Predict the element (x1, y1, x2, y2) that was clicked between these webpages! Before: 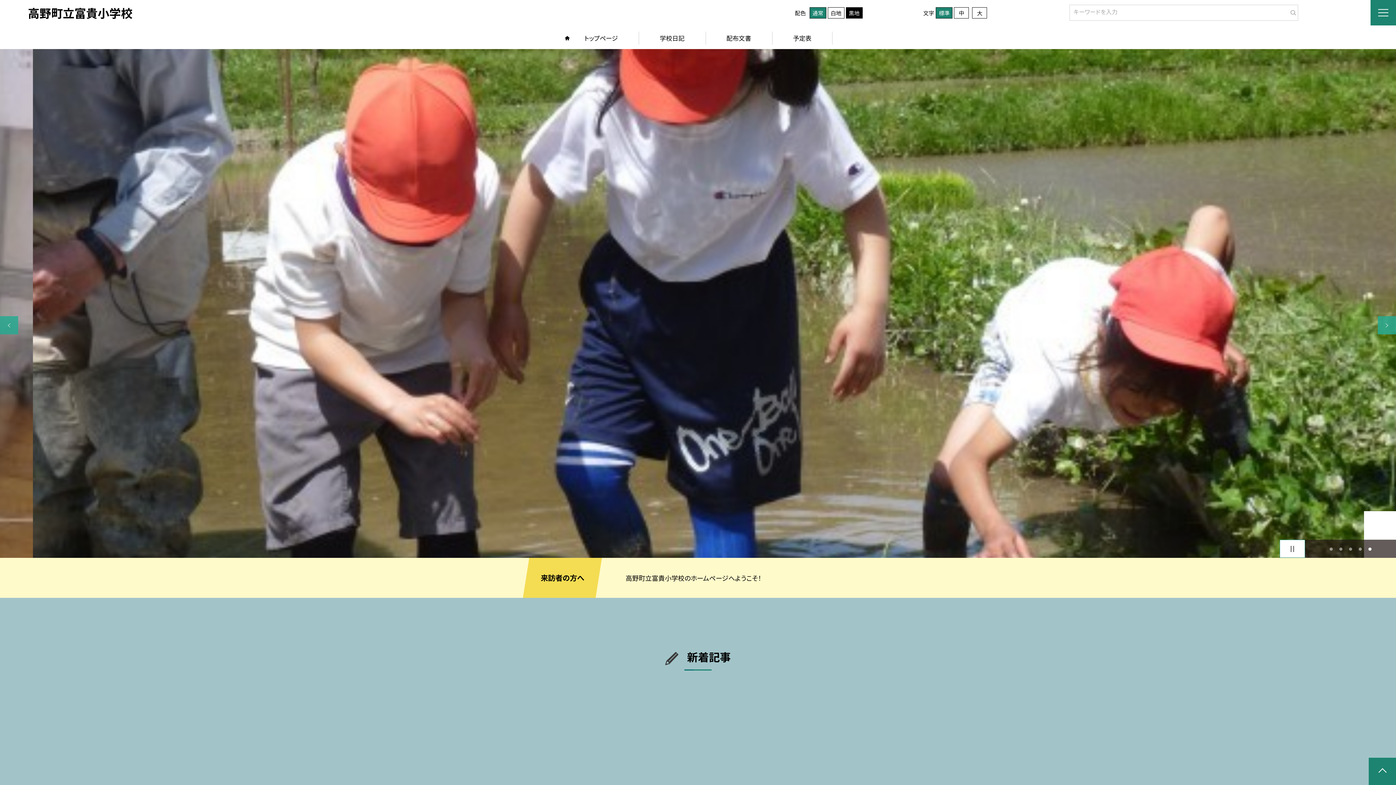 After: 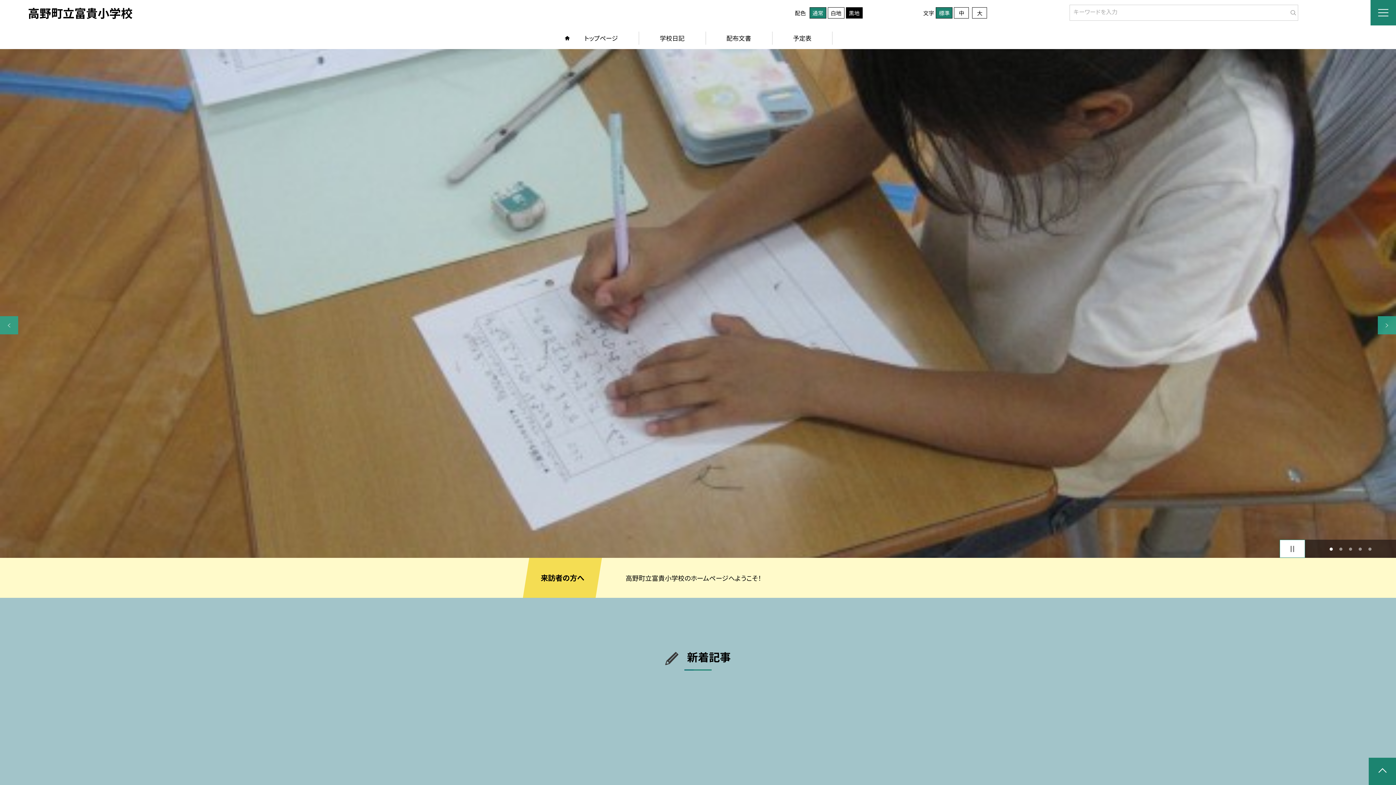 Action: bbox: (1328, 546, 1334, 552) label: 1